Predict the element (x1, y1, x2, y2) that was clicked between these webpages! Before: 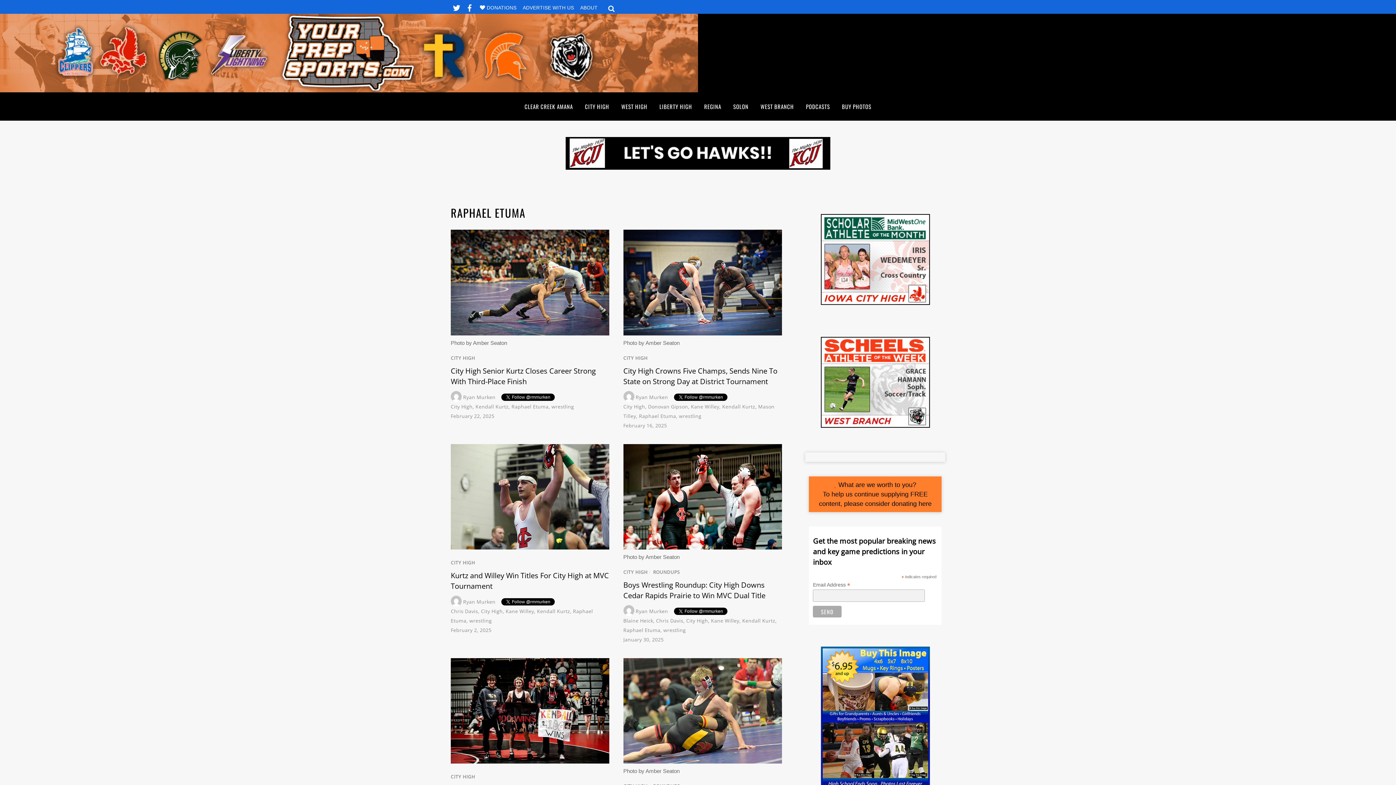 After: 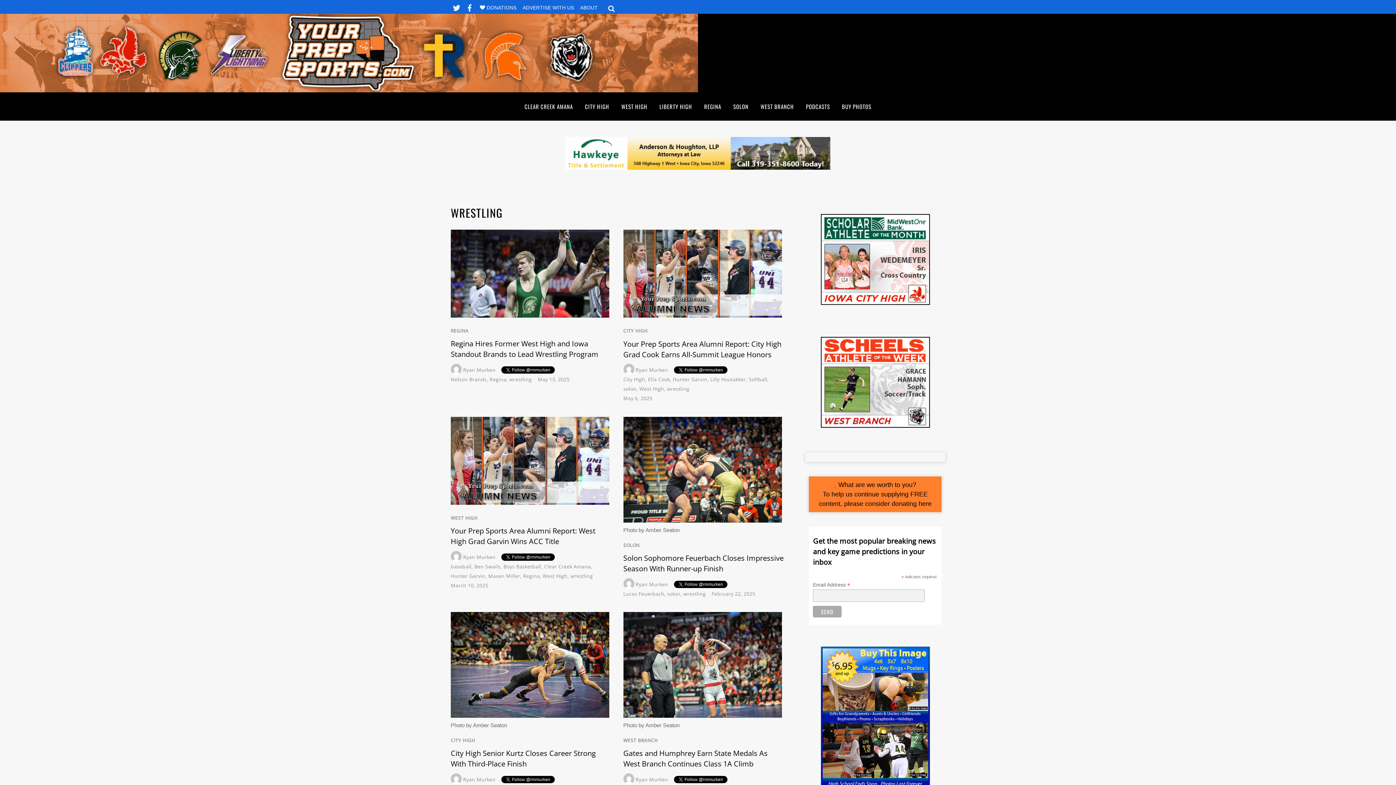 Action: bbox: (679, 412, 701, 419) label: wrestling